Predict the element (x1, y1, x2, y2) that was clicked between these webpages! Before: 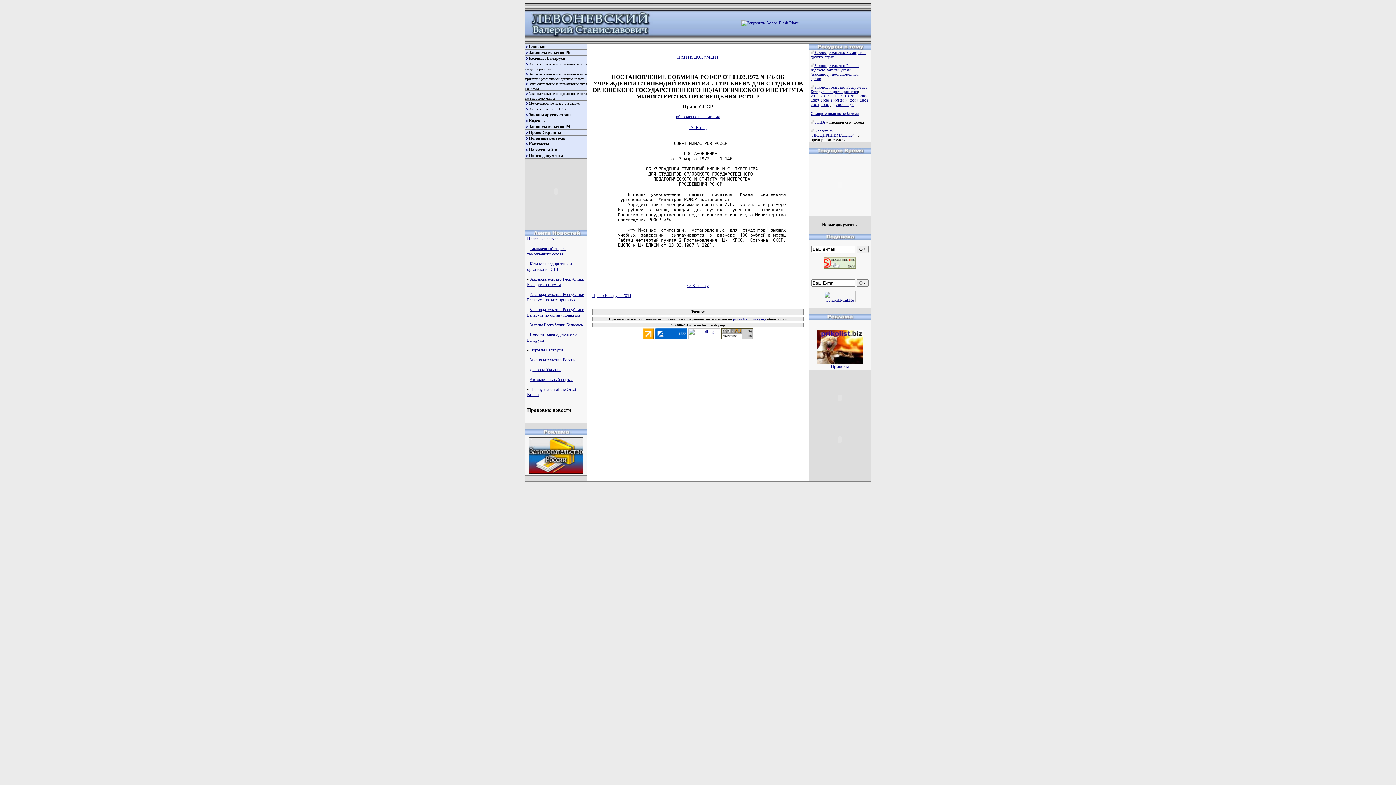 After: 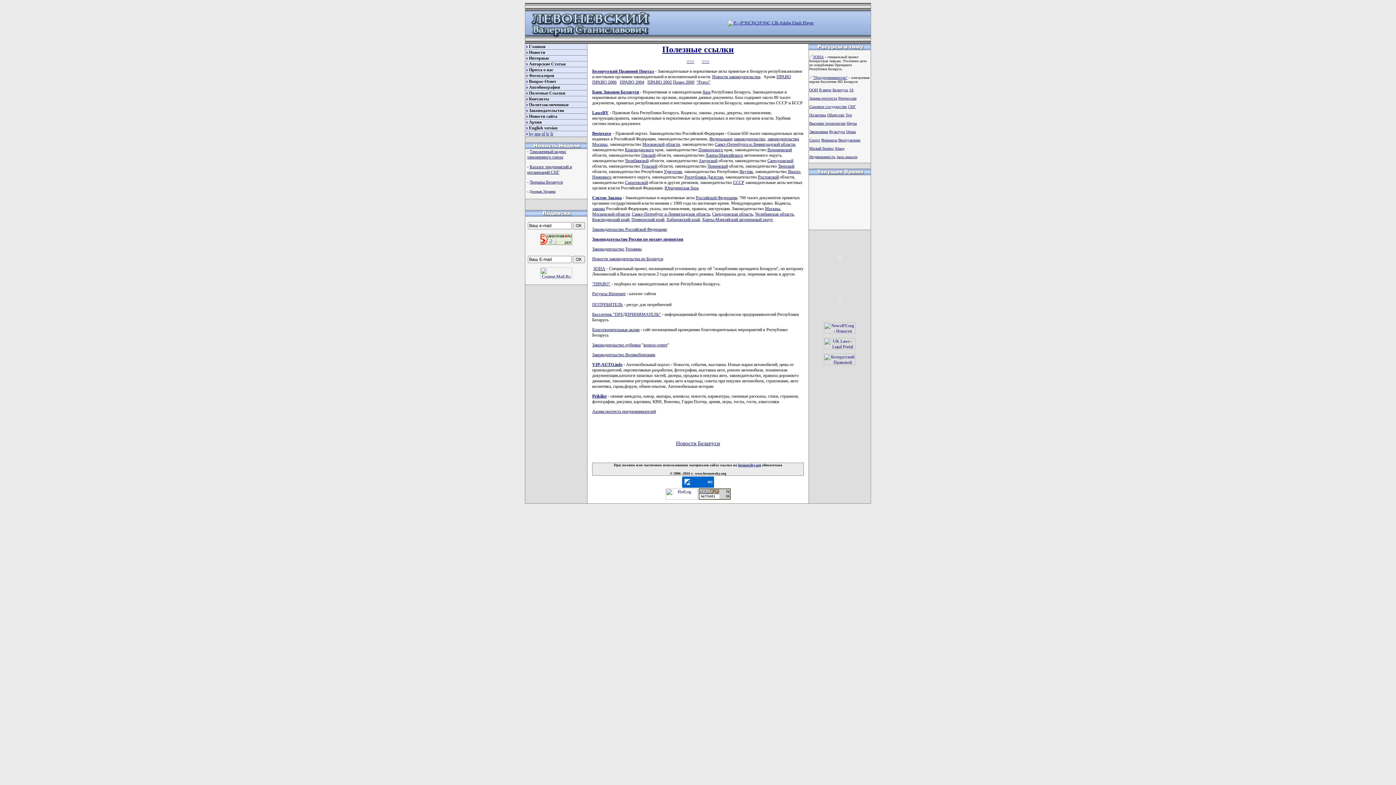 Action: bbox: (527, 236, 561, 241) label: Полезные ресурсы